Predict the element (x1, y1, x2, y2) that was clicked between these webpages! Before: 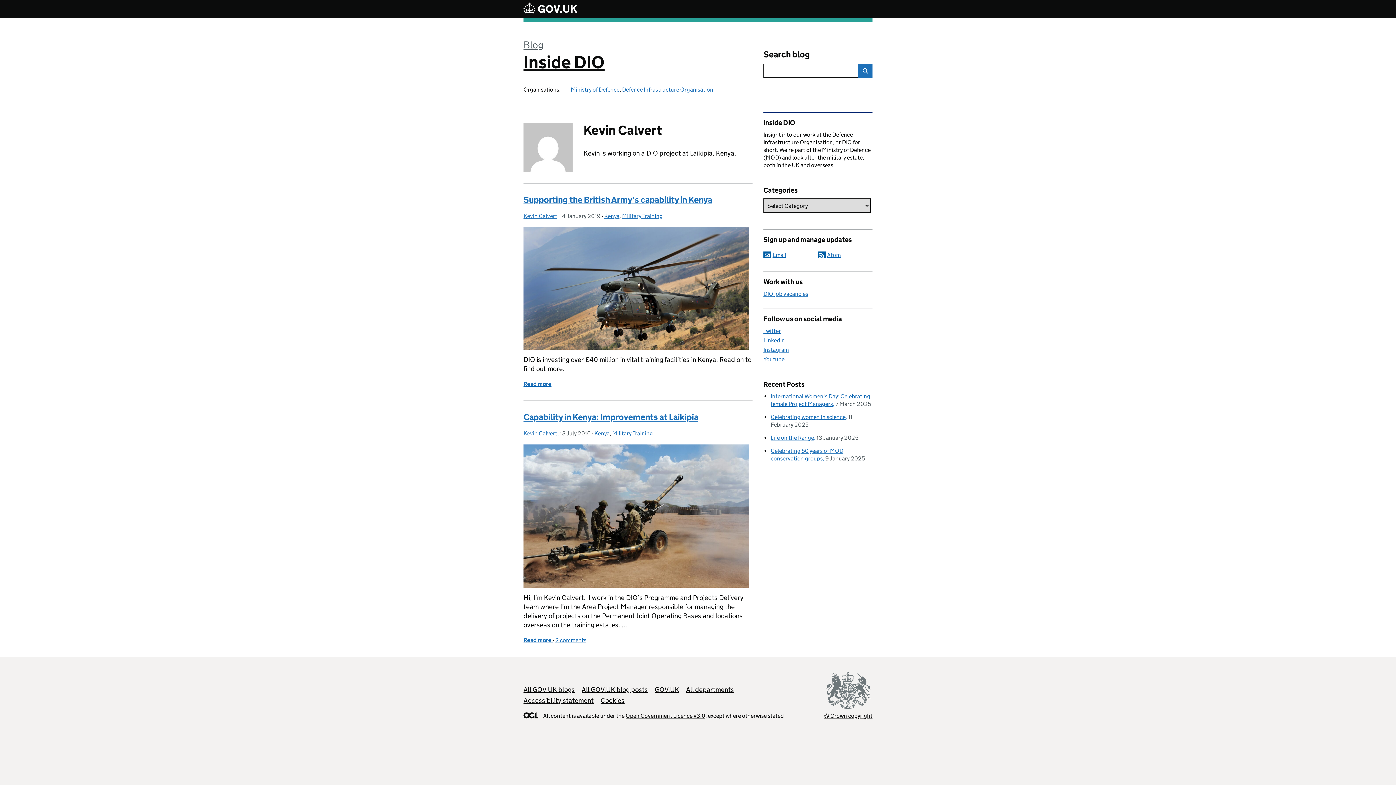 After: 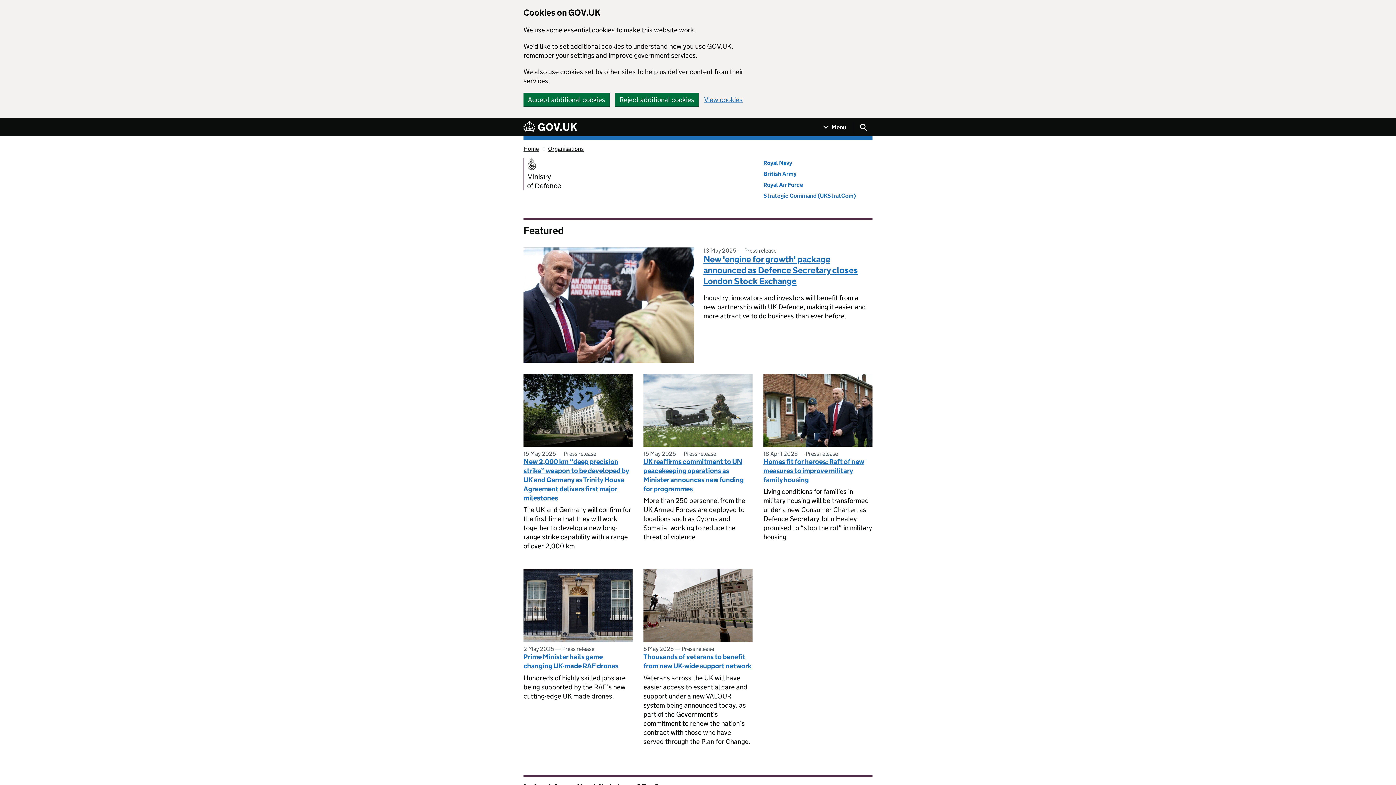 Action: label: Ministry of Defence bbox: (570, 86, 619, 93)